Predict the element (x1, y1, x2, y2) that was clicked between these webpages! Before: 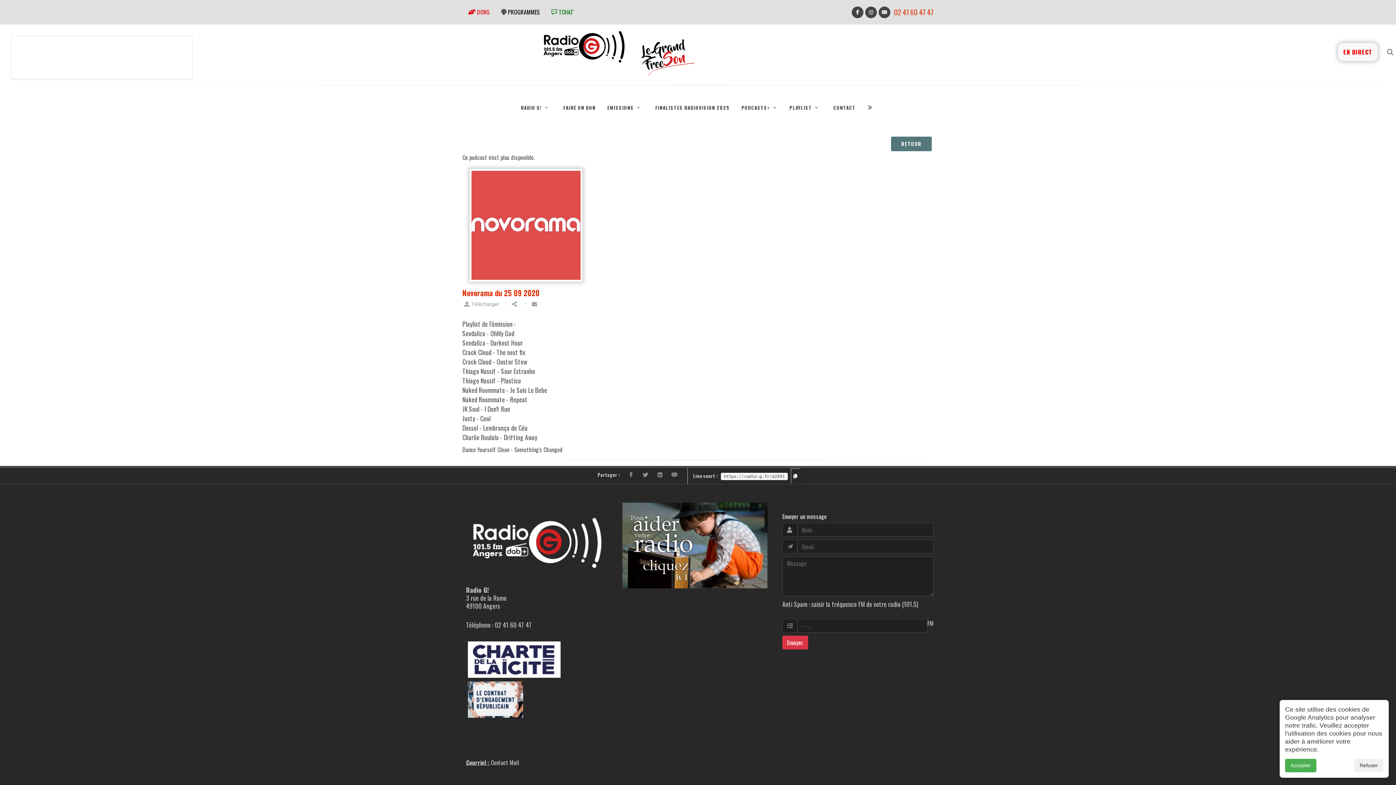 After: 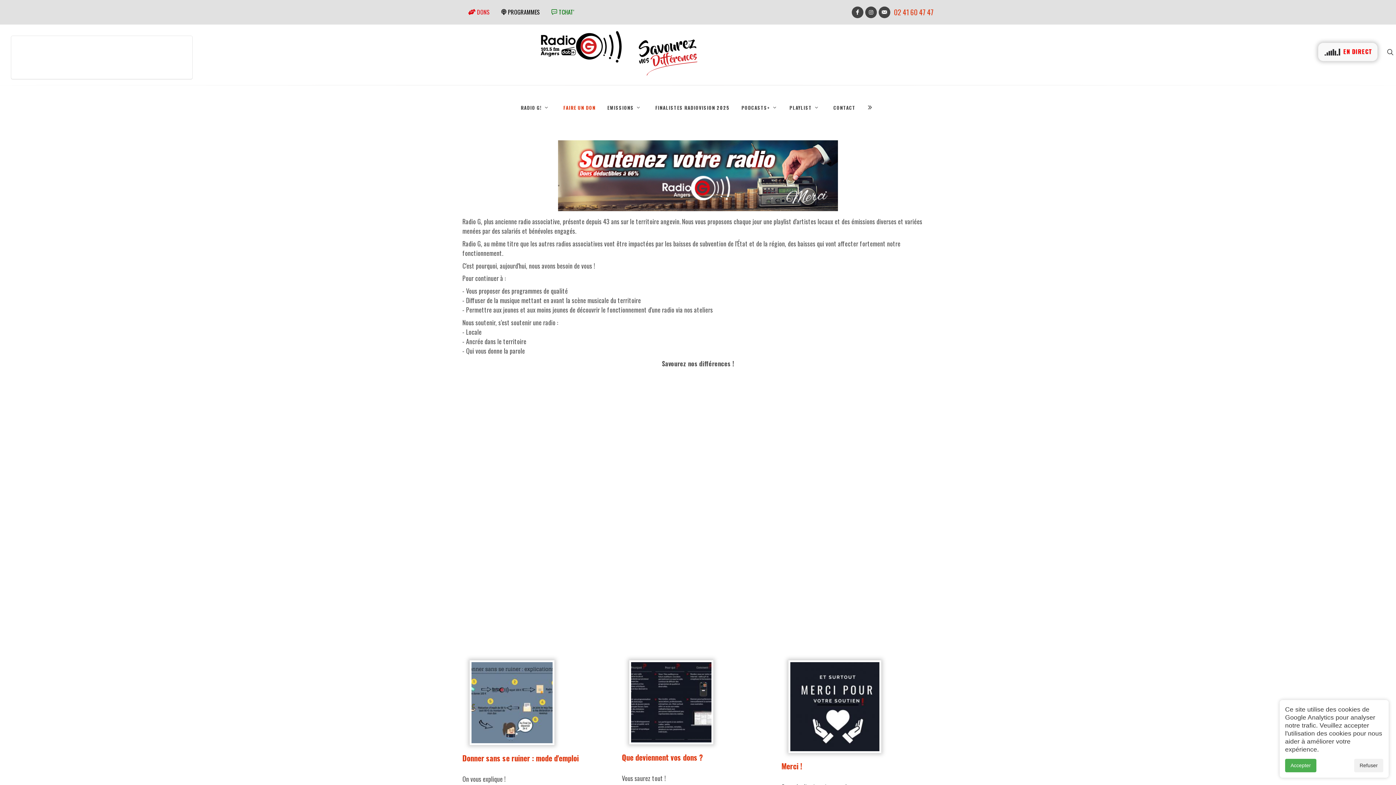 Action: bbox: (622, 540, 767, 549)